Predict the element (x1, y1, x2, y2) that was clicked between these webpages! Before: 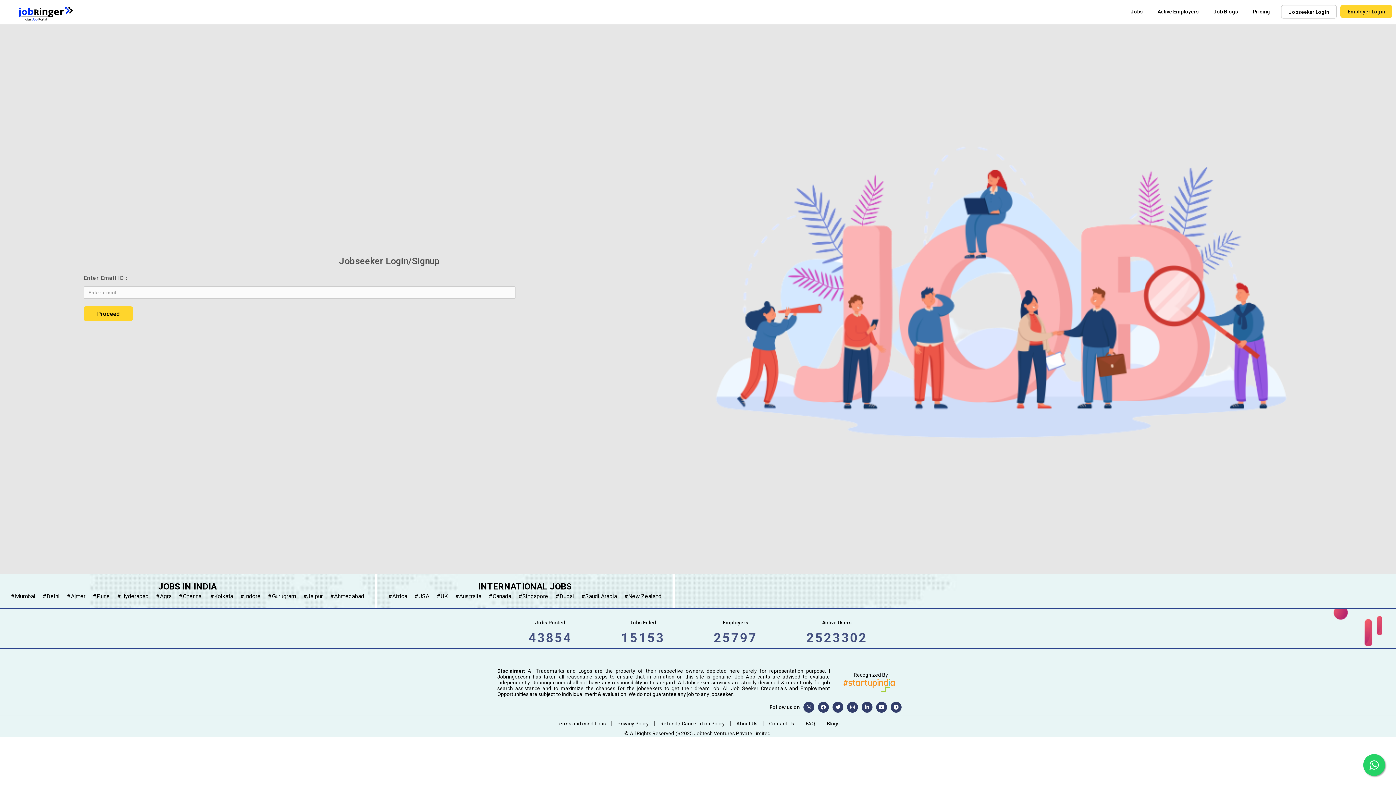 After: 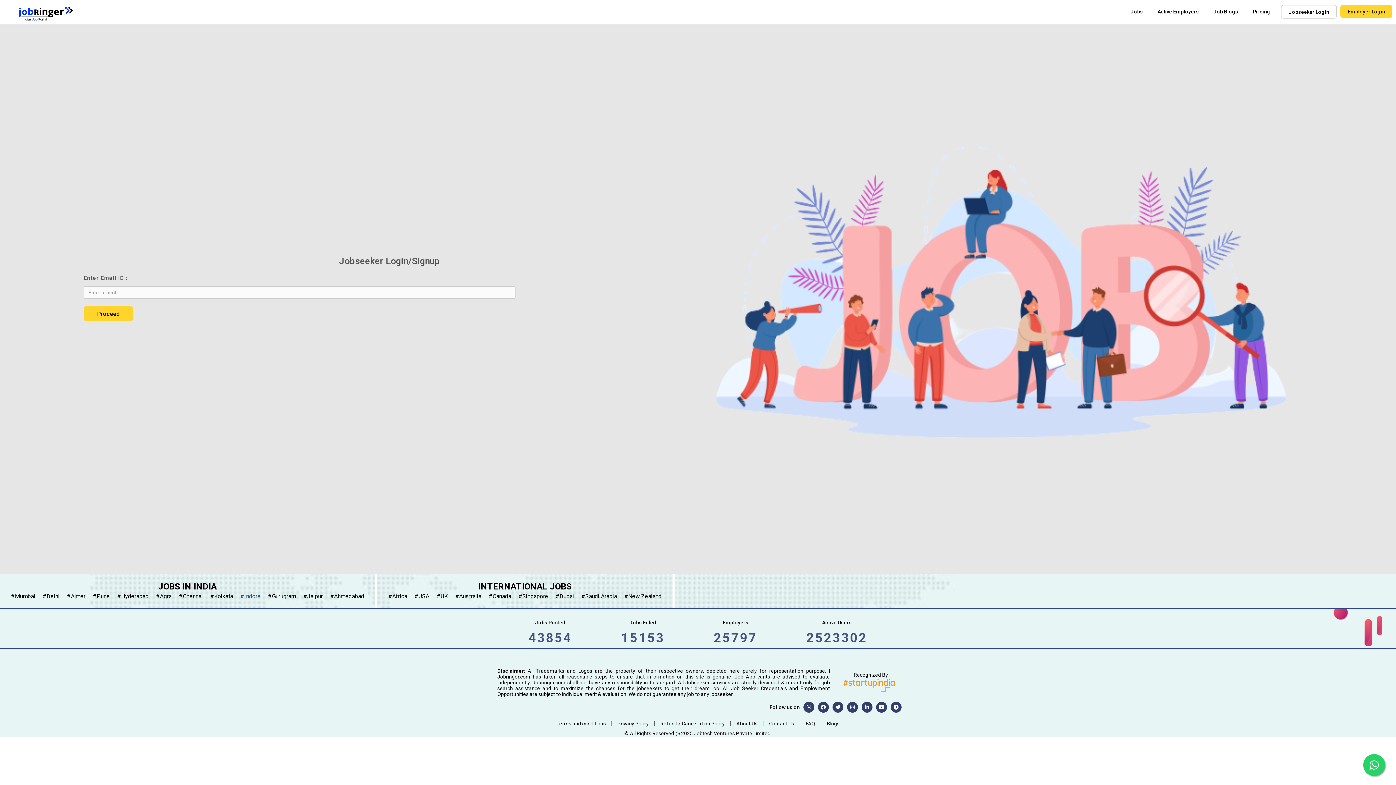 Action: label: #Indore bbox: (236, 591, 264, 601)